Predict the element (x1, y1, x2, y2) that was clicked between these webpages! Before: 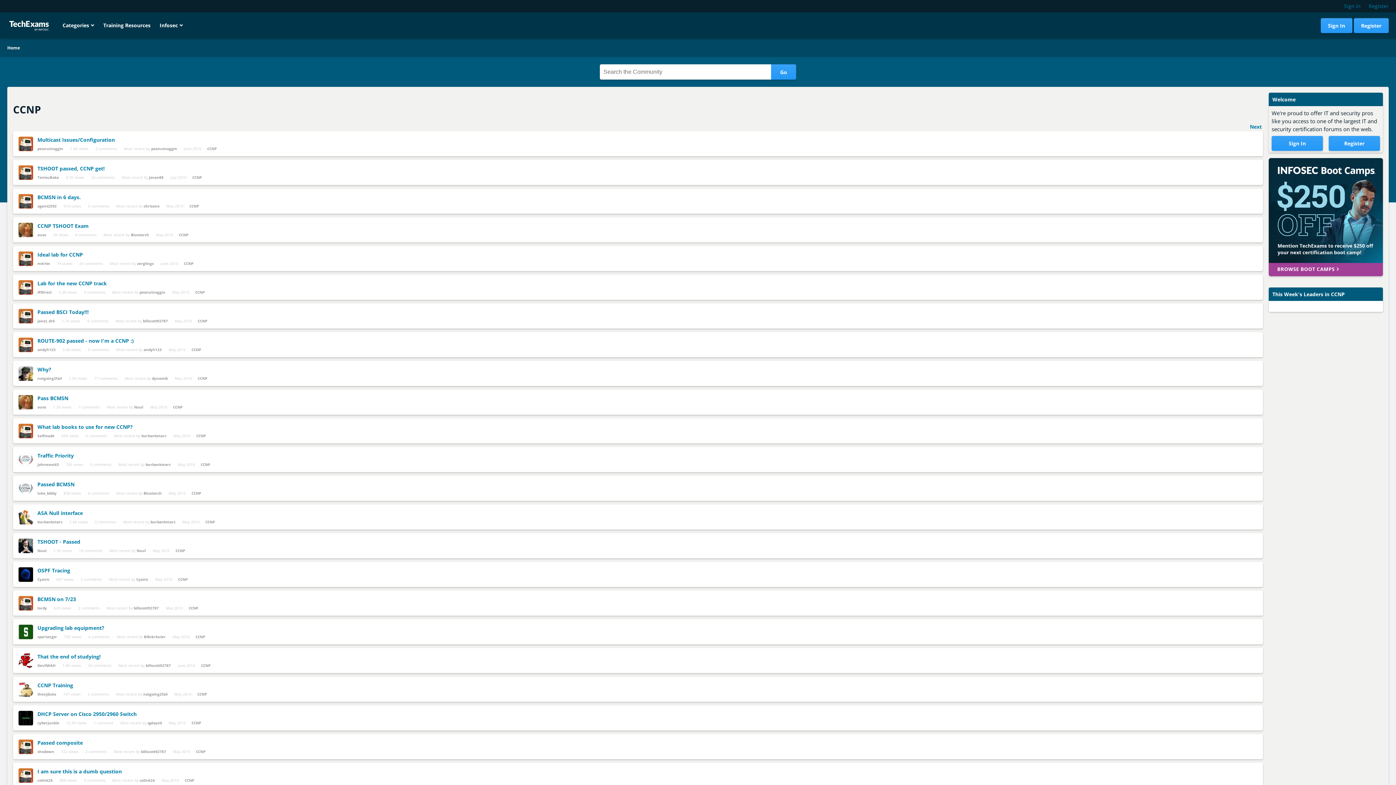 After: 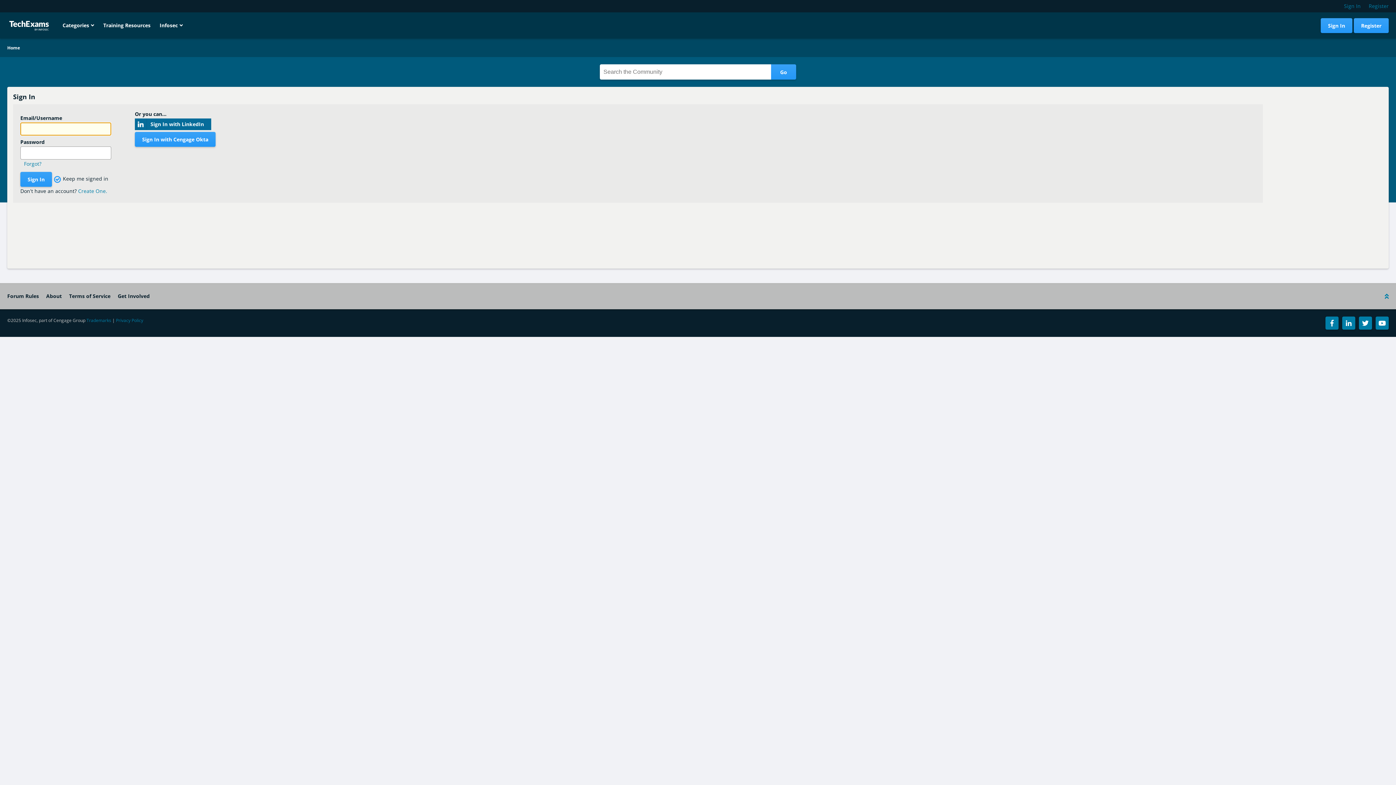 Action: label: IPDirect bbox: (37, 289, 51, 294)